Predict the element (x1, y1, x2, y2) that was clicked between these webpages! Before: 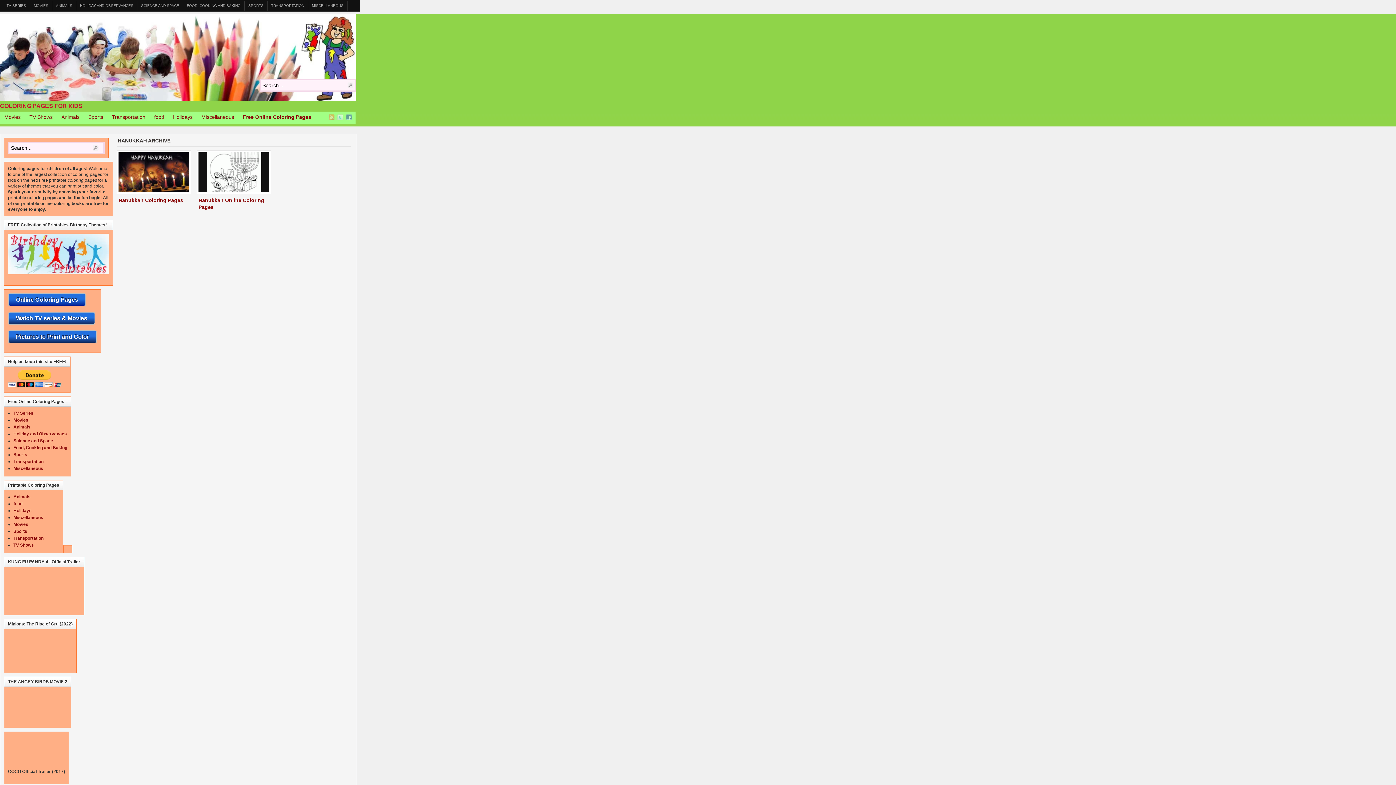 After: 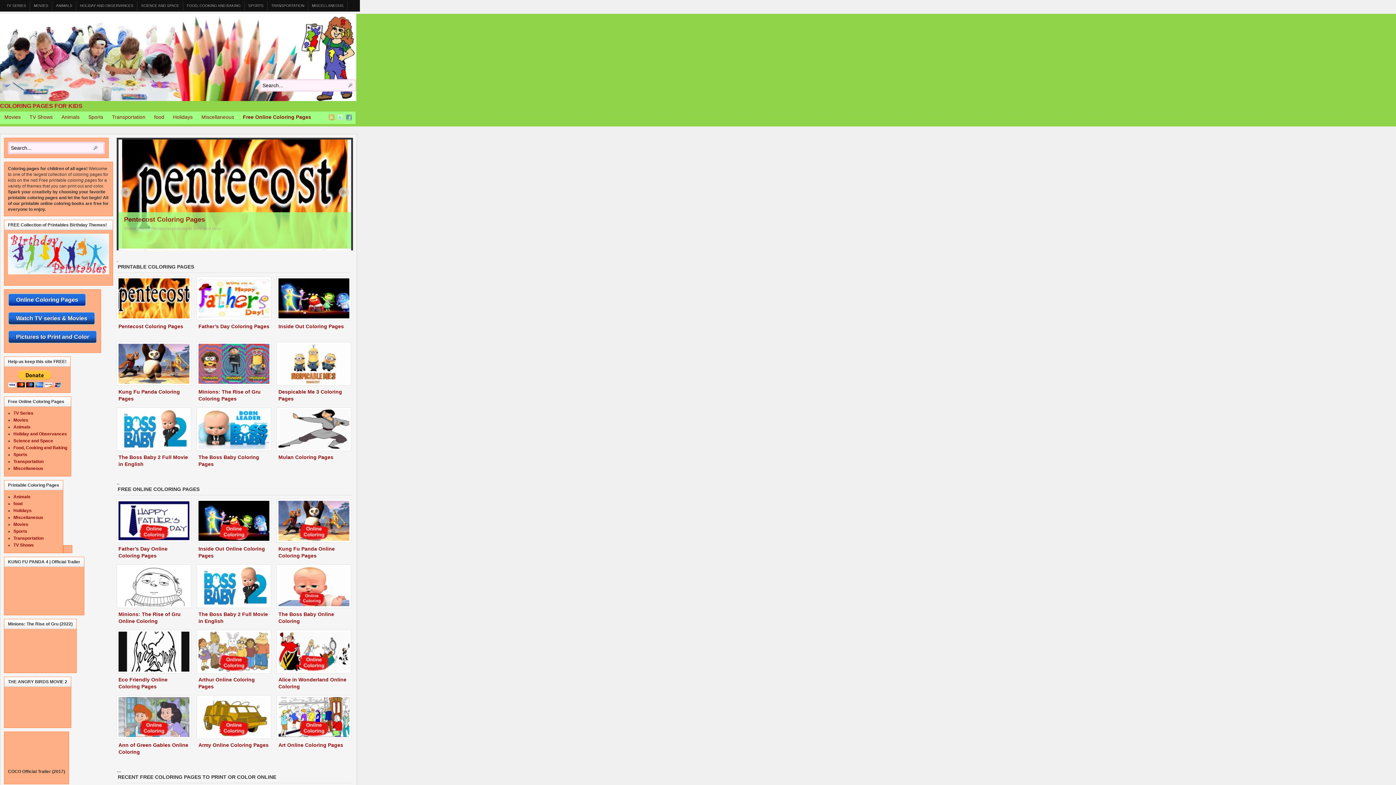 Action: bbox: (0, 13, 356, 101) label: COLORING